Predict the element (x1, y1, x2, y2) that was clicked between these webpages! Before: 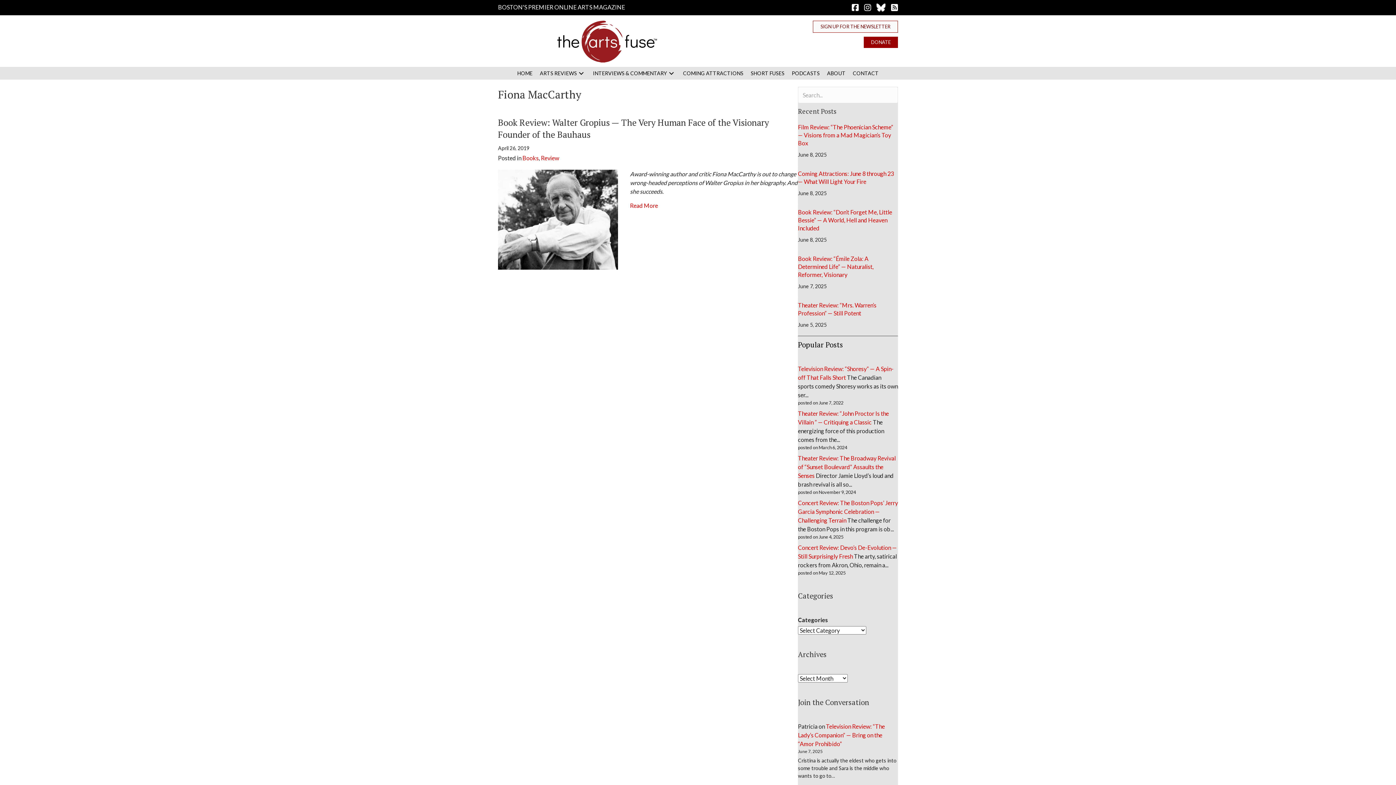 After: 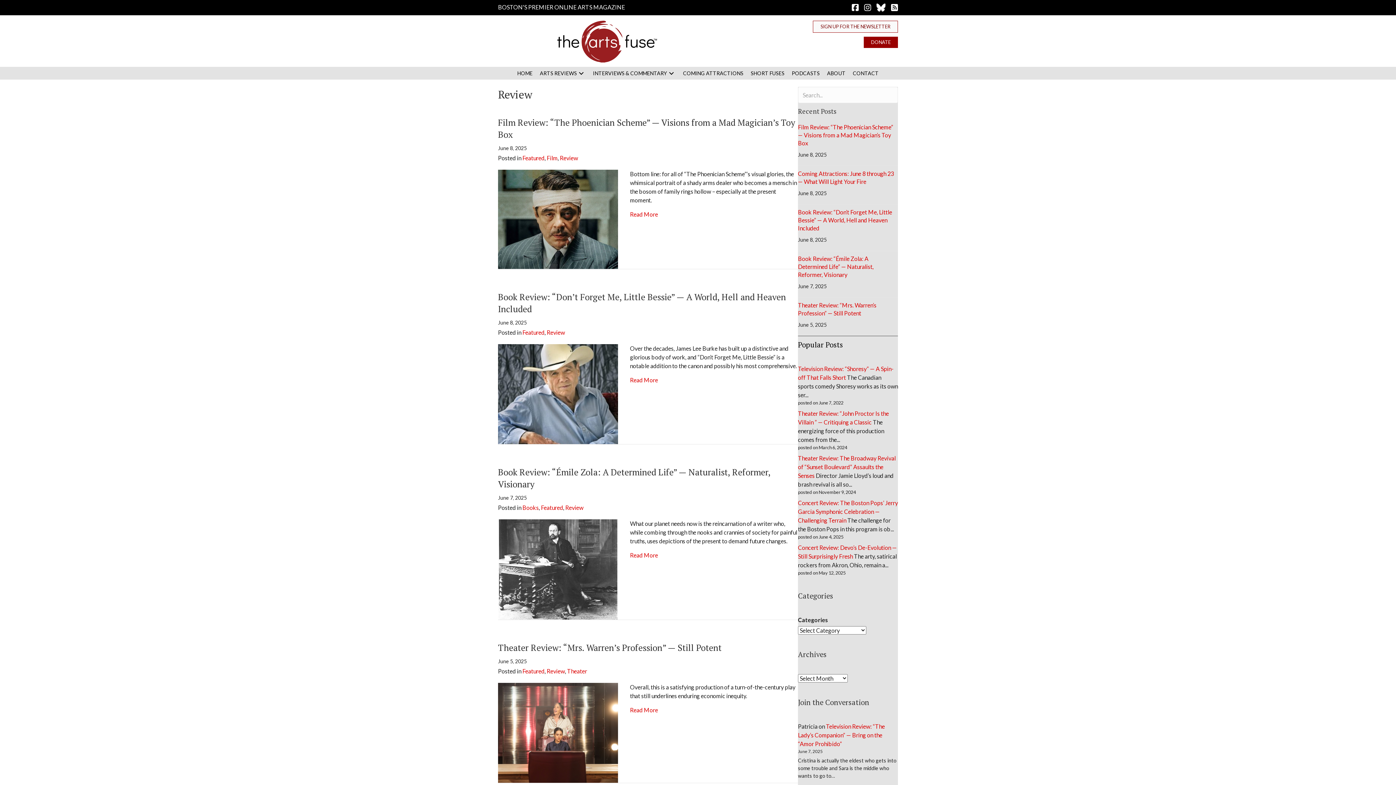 Action: bbox: (541, 154, 559, 161) label: Review